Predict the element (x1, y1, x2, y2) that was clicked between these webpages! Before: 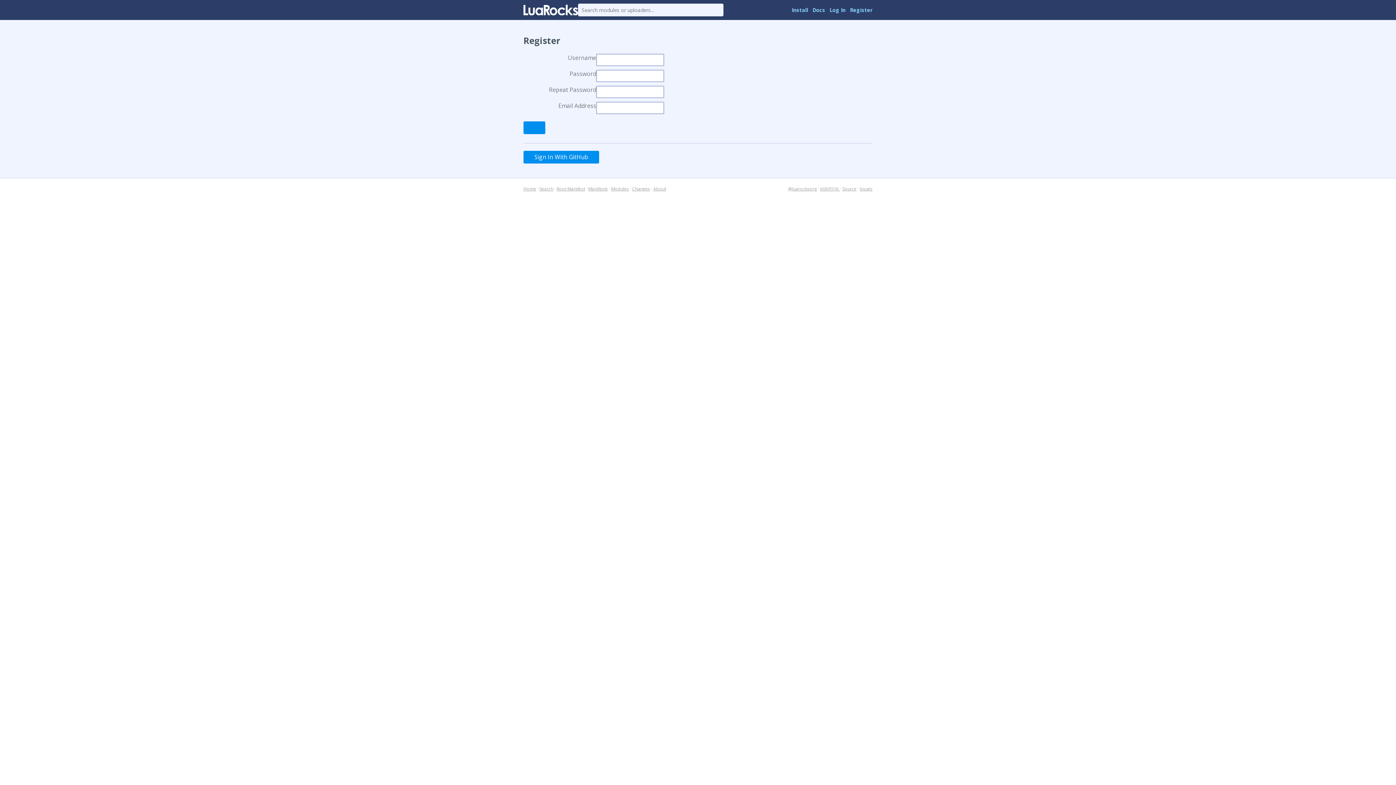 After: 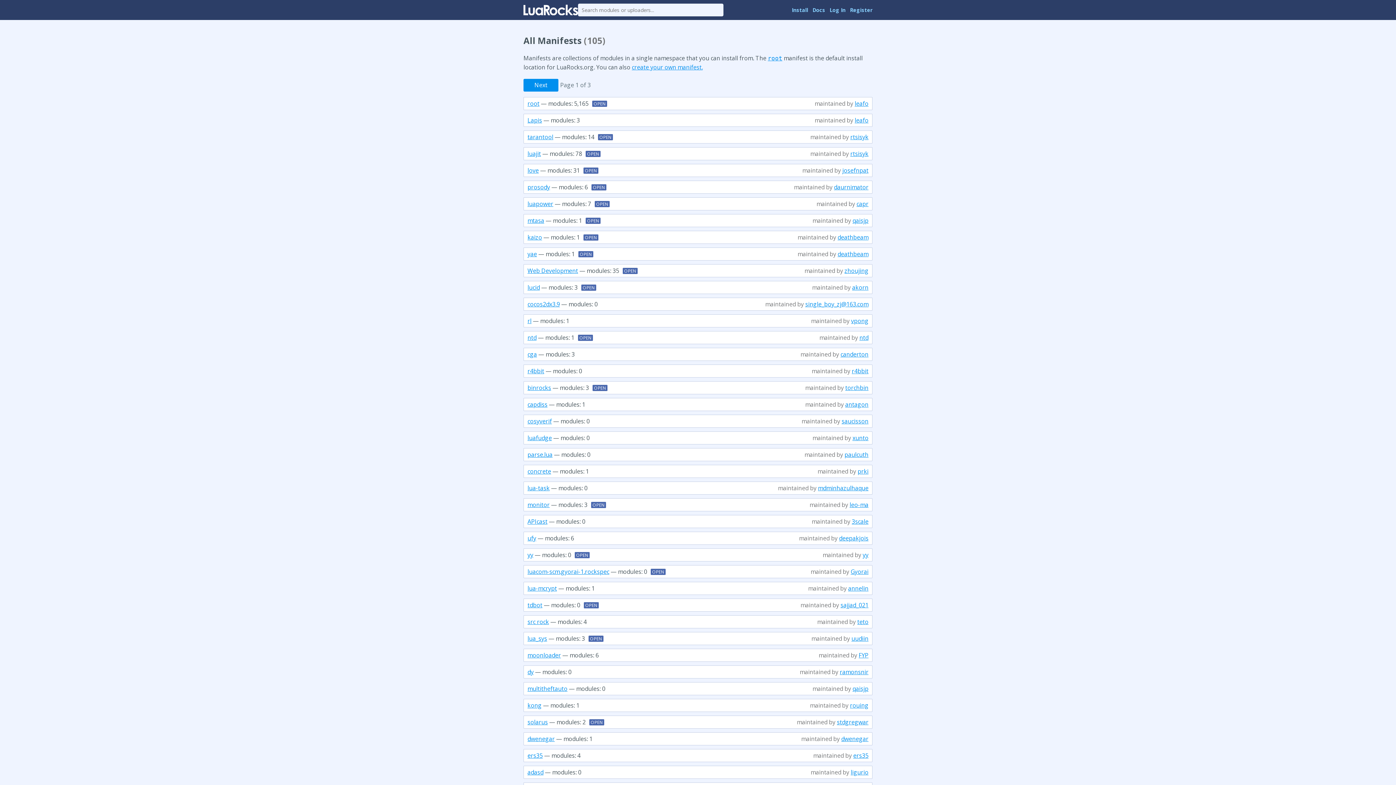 Action: label: Manifests bbox: (588, 185, 608, 192)